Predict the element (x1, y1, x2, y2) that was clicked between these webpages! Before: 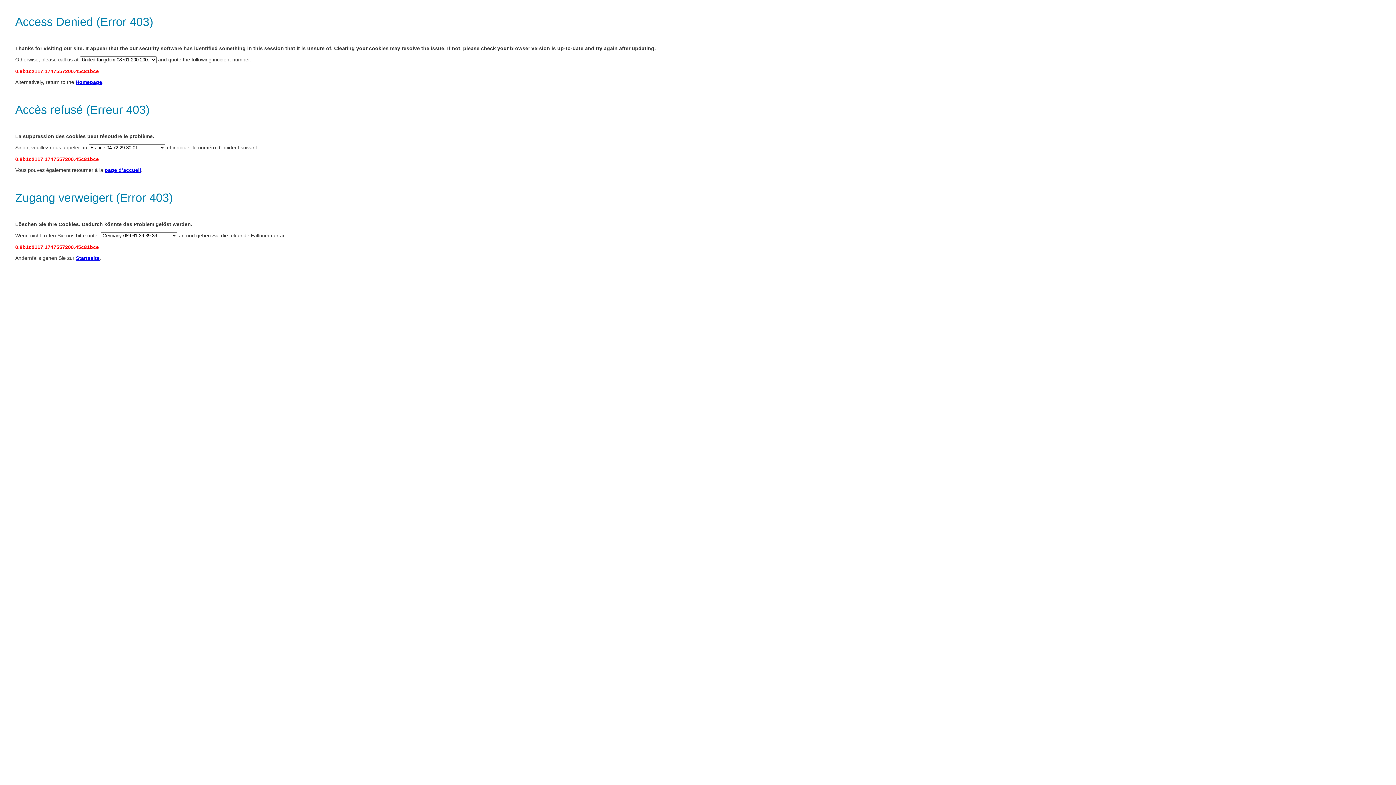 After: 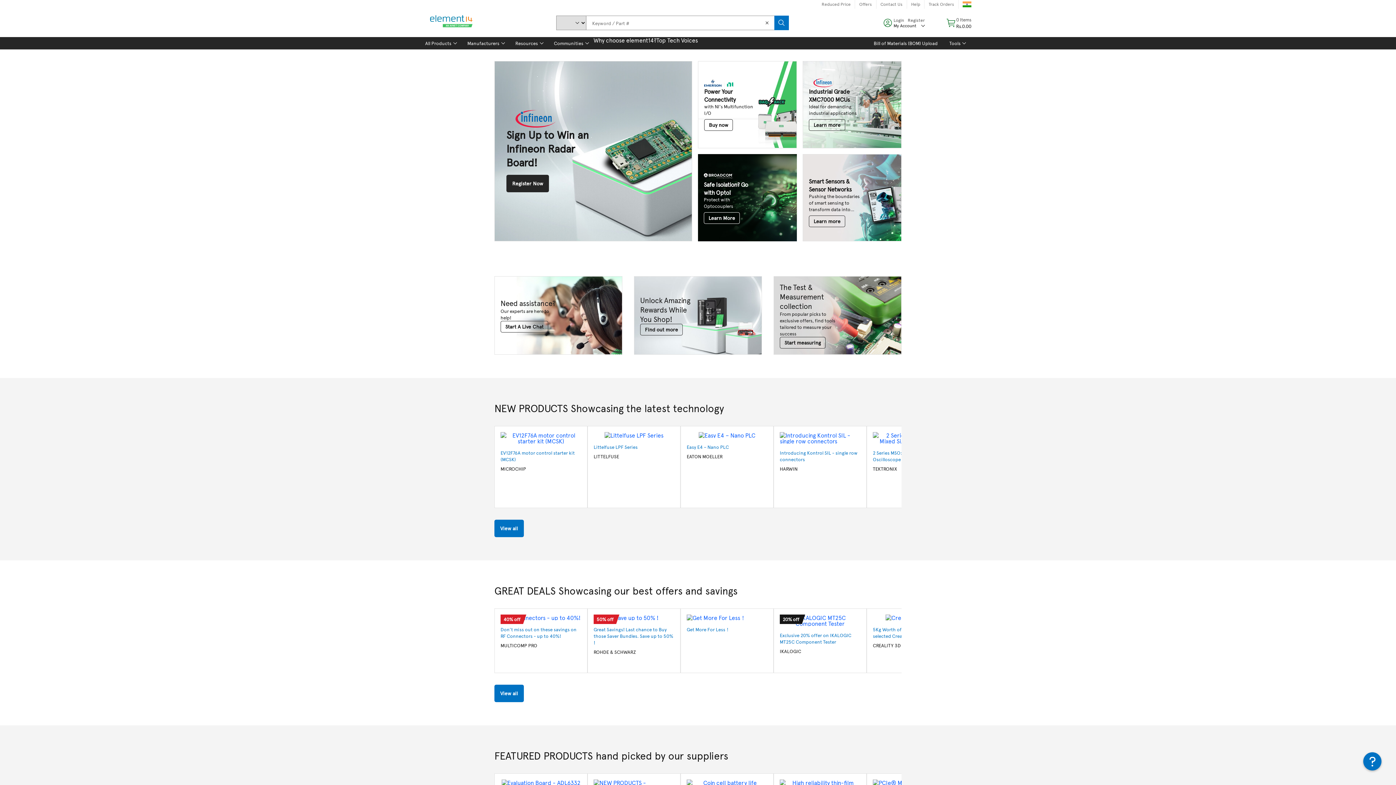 Action: bbox: (76, 255, 99, 261) label: Startseite